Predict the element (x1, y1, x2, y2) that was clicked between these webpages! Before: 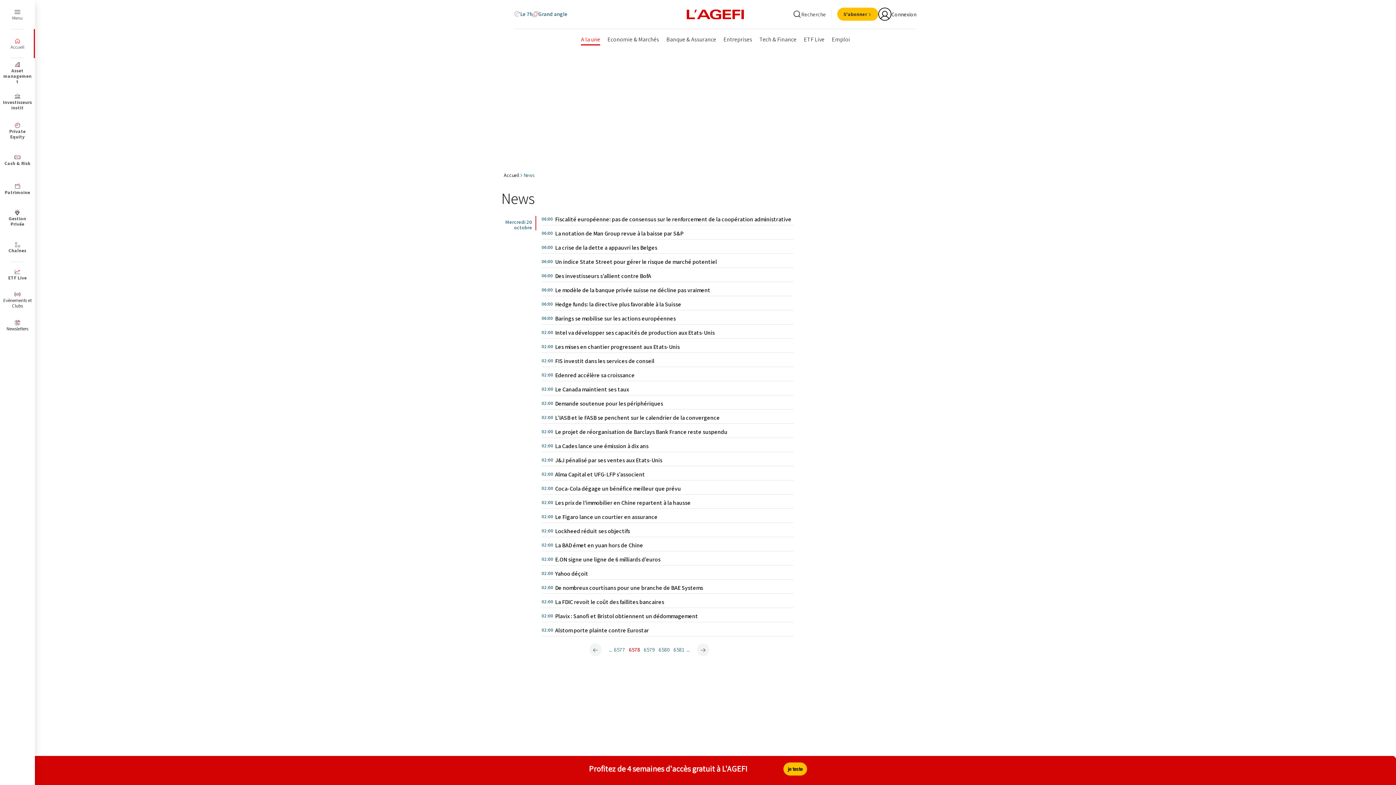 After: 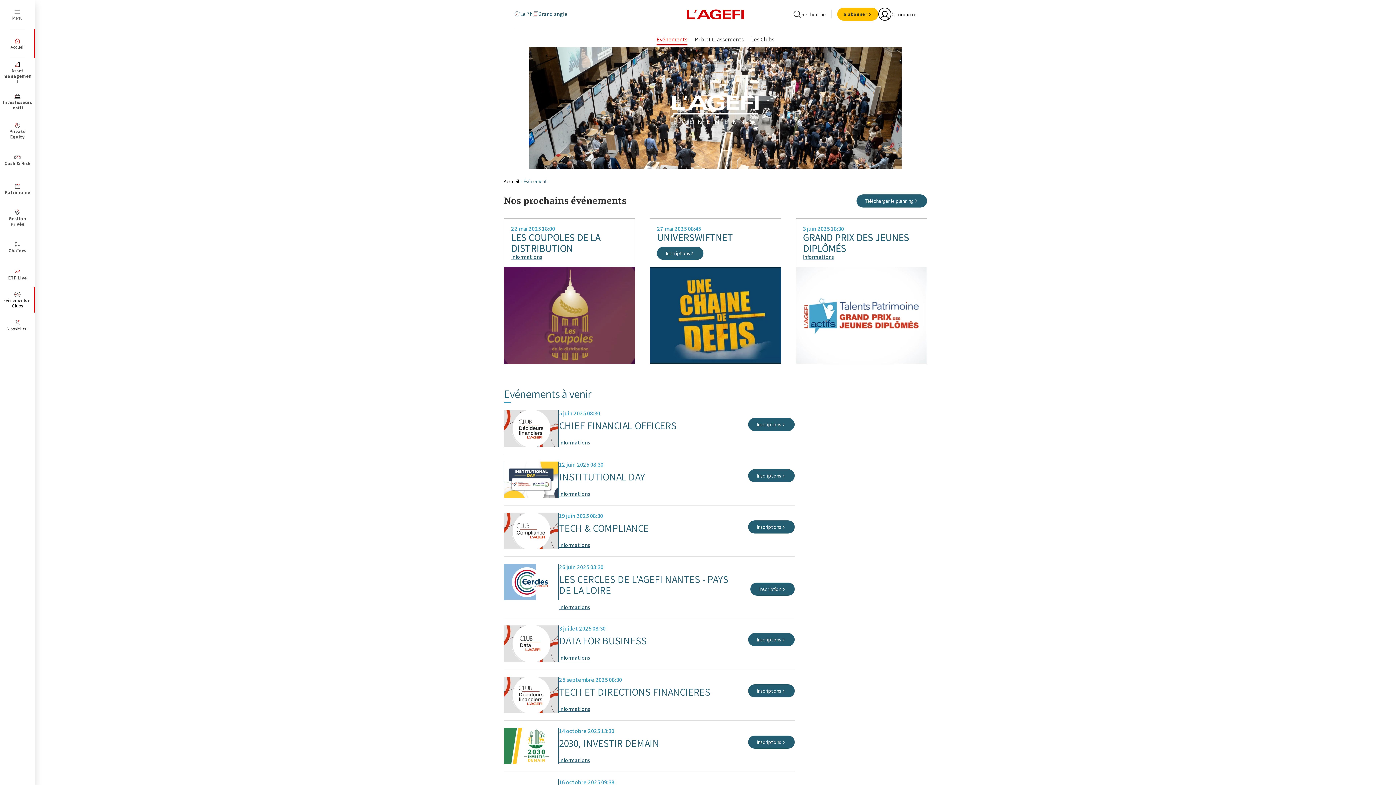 Action: label: Evènements et Clubs bbox: (0, 287, 34, 312)